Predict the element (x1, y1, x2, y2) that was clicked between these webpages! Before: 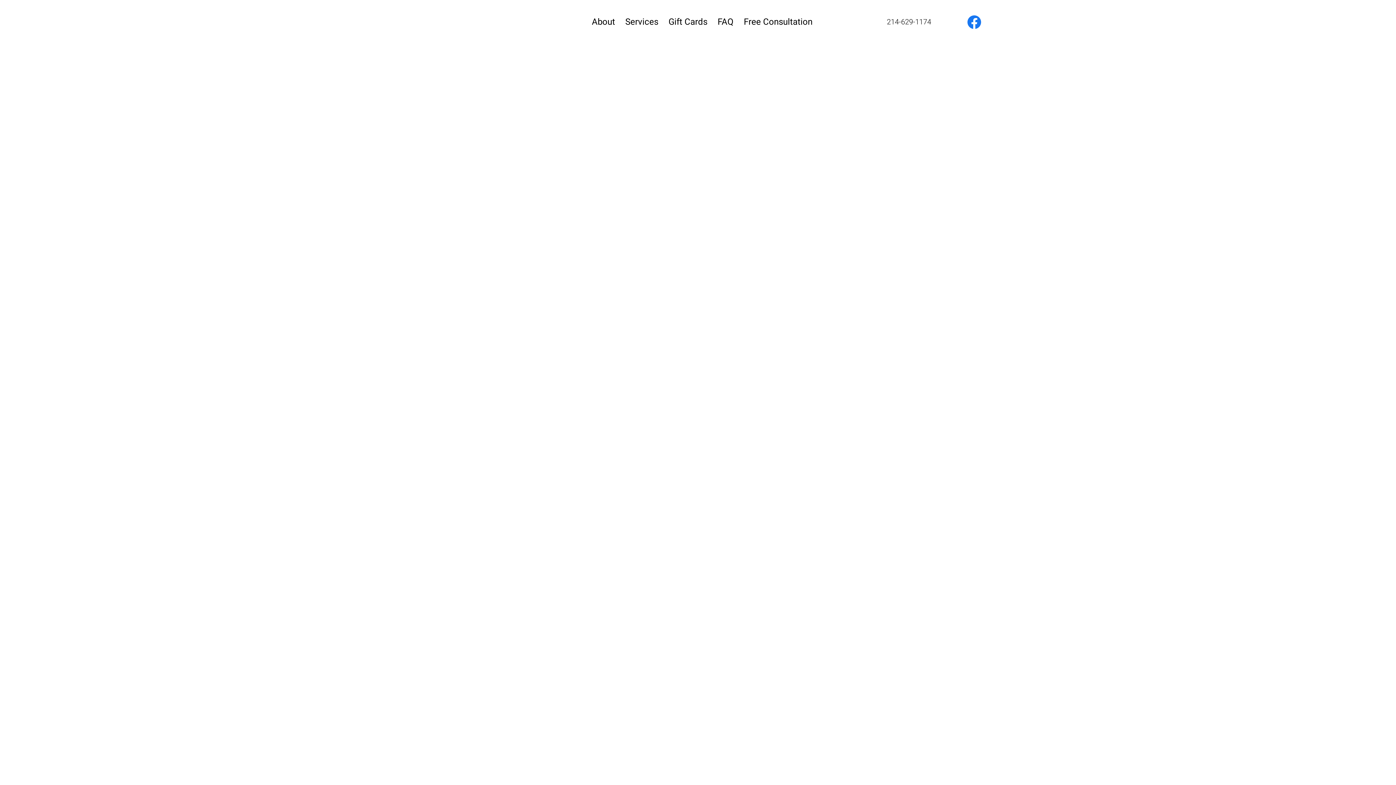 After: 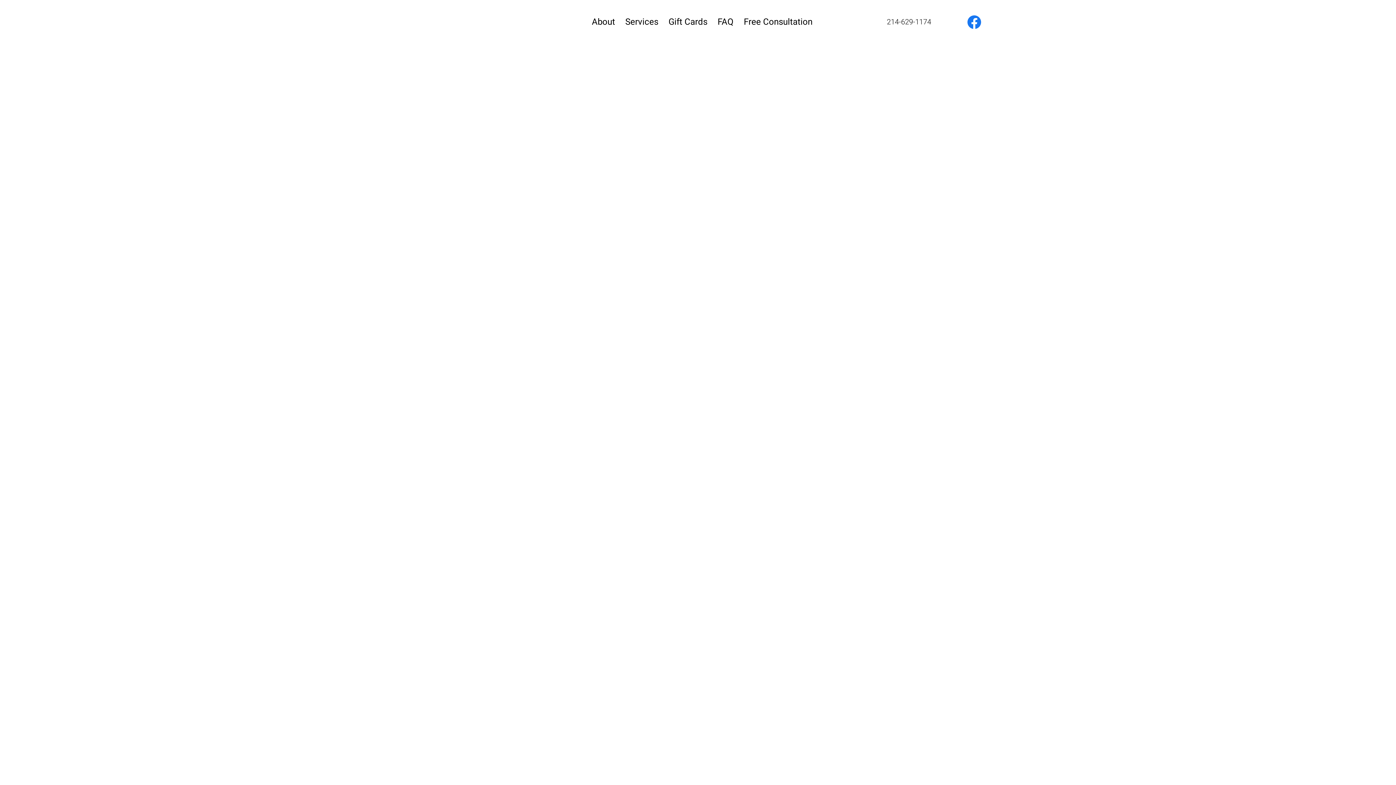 Action: bbox: (621, 12, 662, 32) label: Services